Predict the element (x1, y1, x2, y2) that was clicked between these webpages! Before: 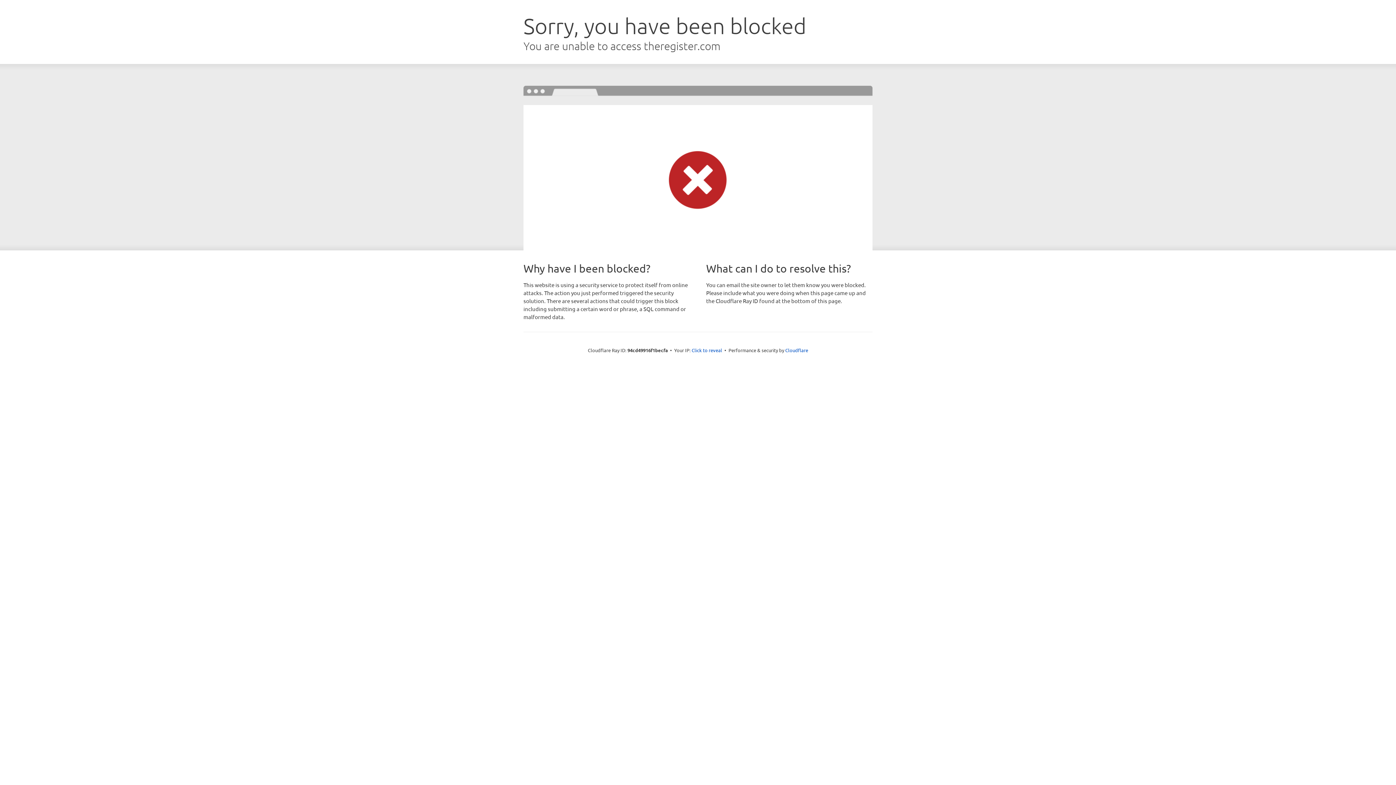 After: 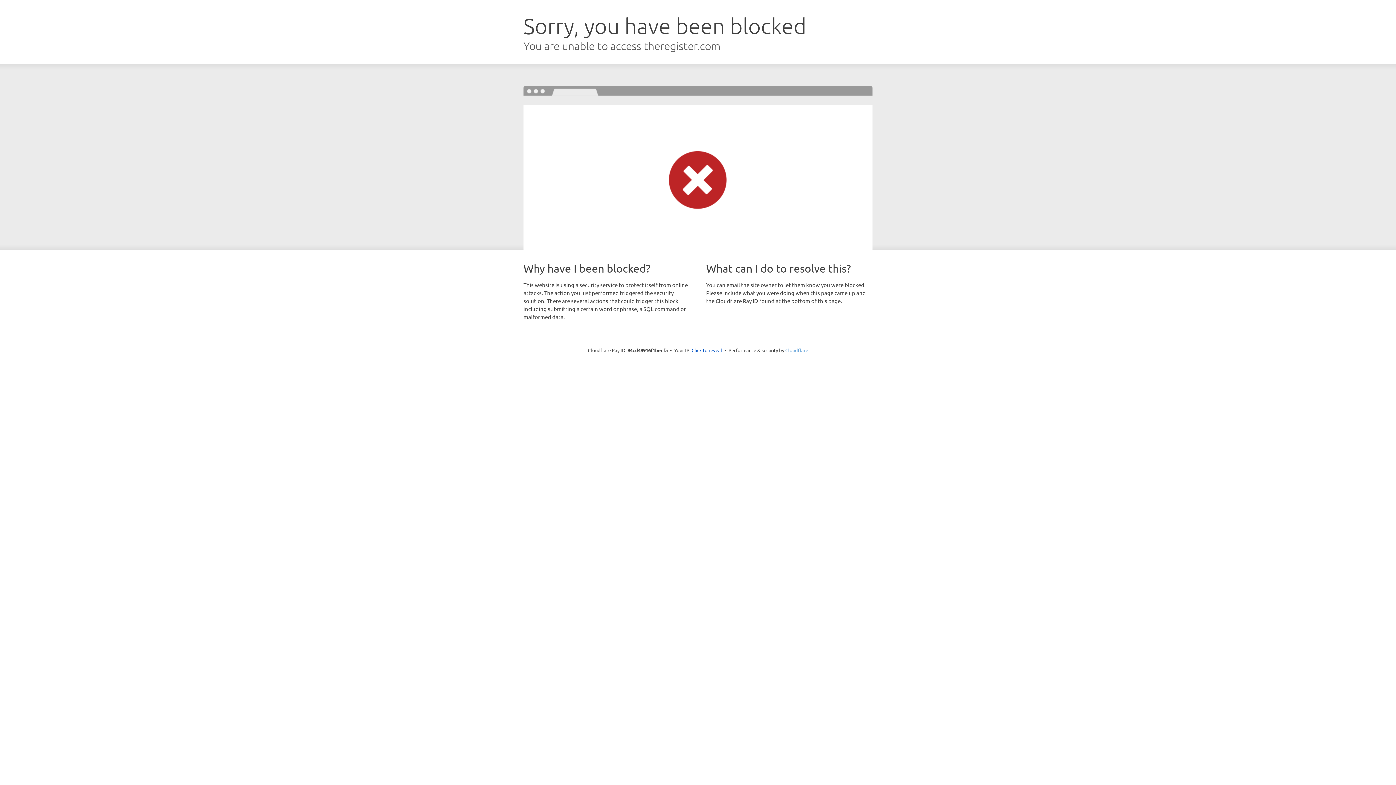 Action: bbox: (785, 347, 808, 353) label: Cloudflare